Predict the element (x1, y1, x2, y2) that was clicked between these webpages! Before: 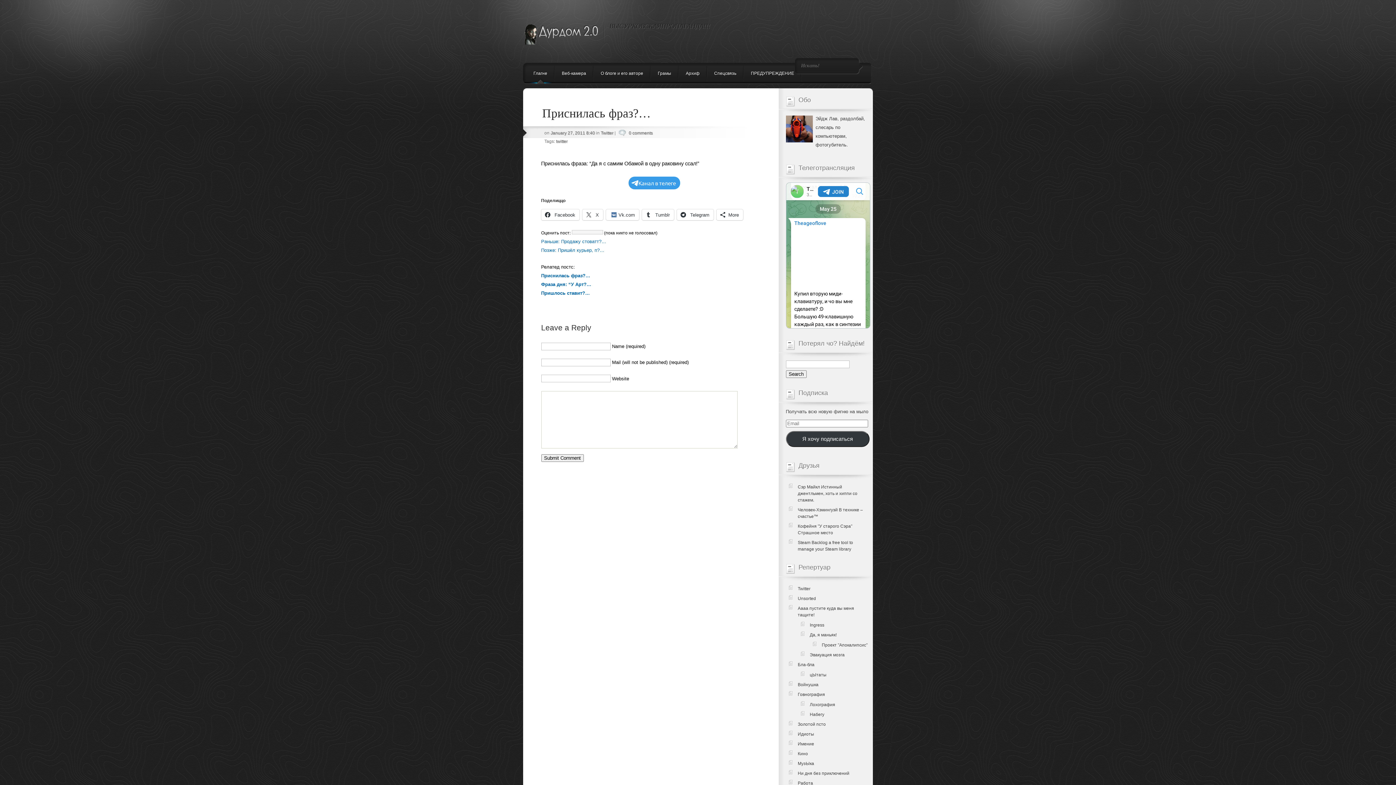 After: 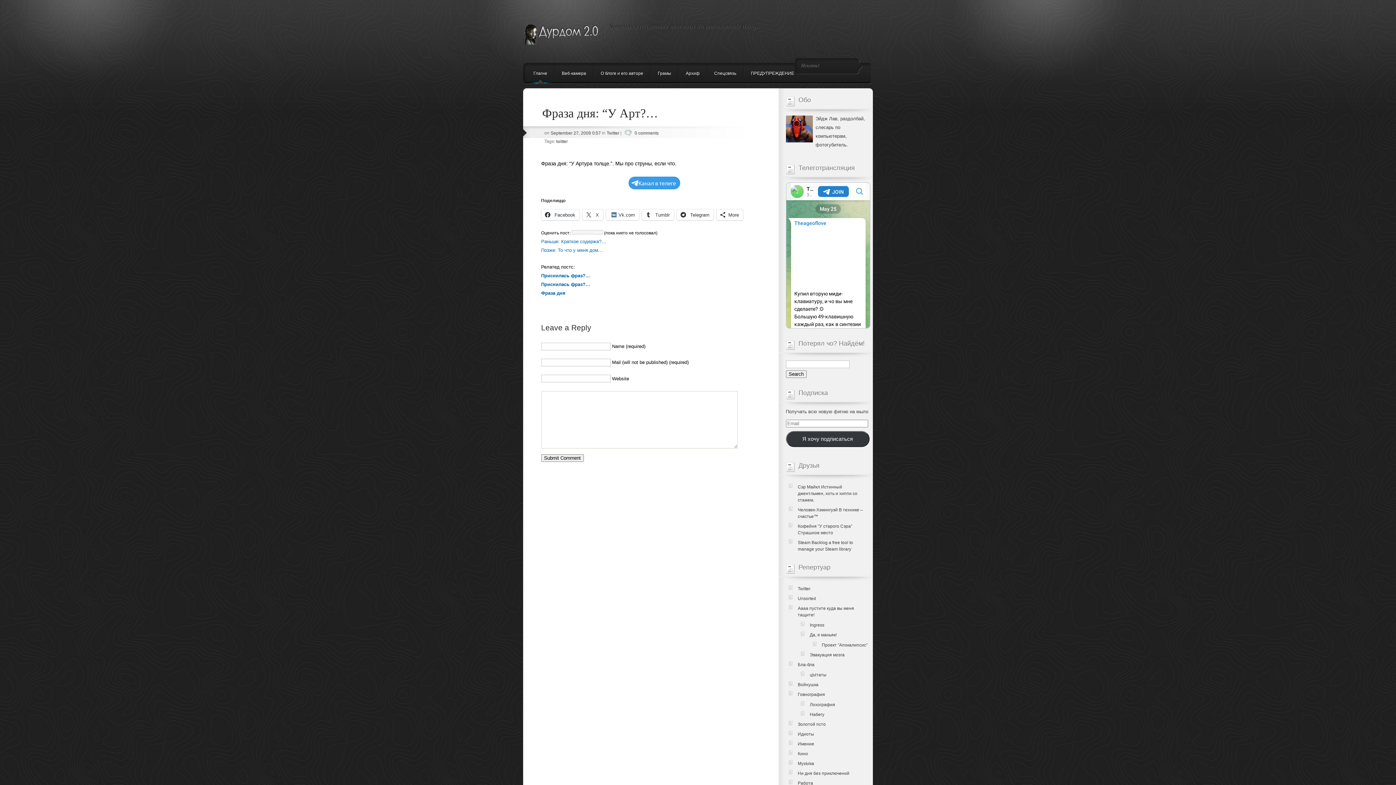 Action: label: Фраза дня: “У Арт?… bbox: (541, 281, 591, 287)